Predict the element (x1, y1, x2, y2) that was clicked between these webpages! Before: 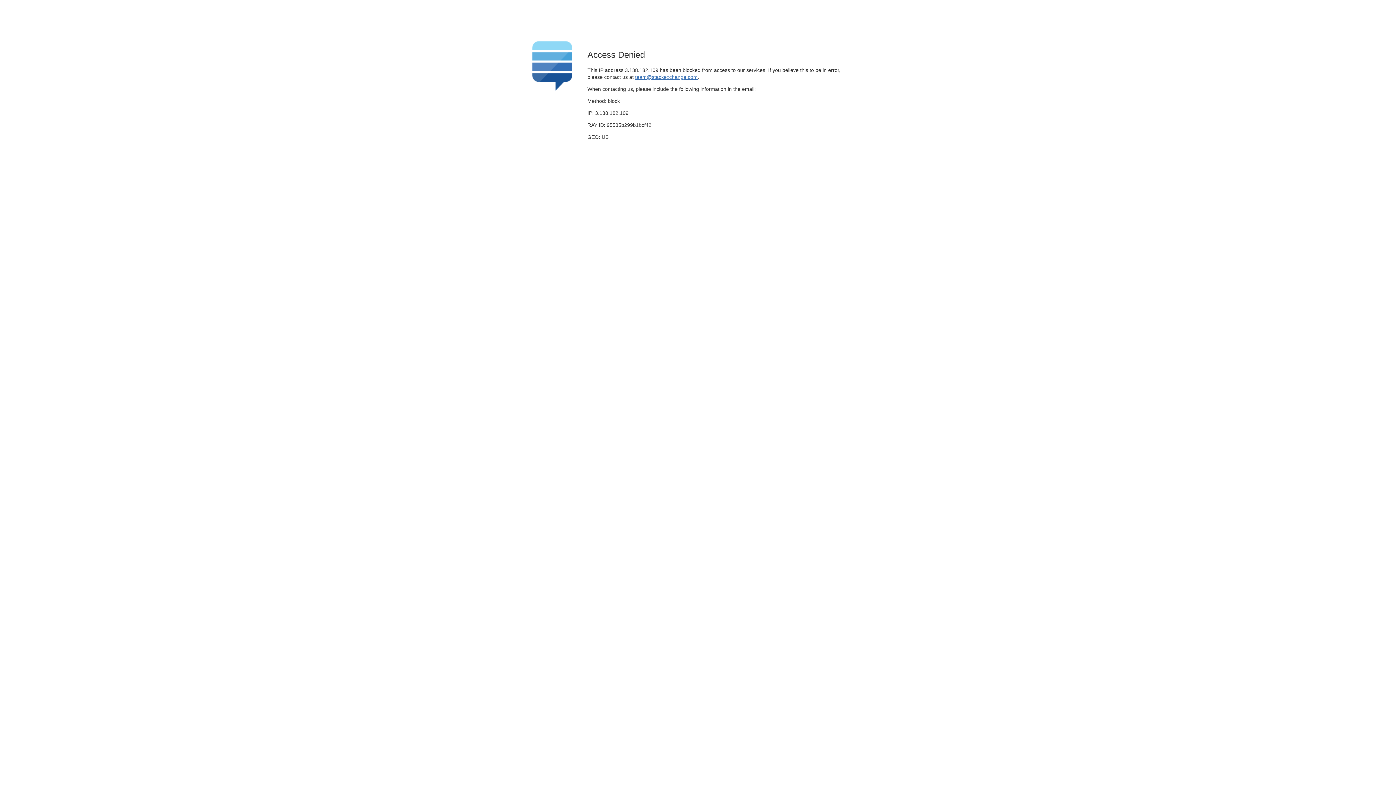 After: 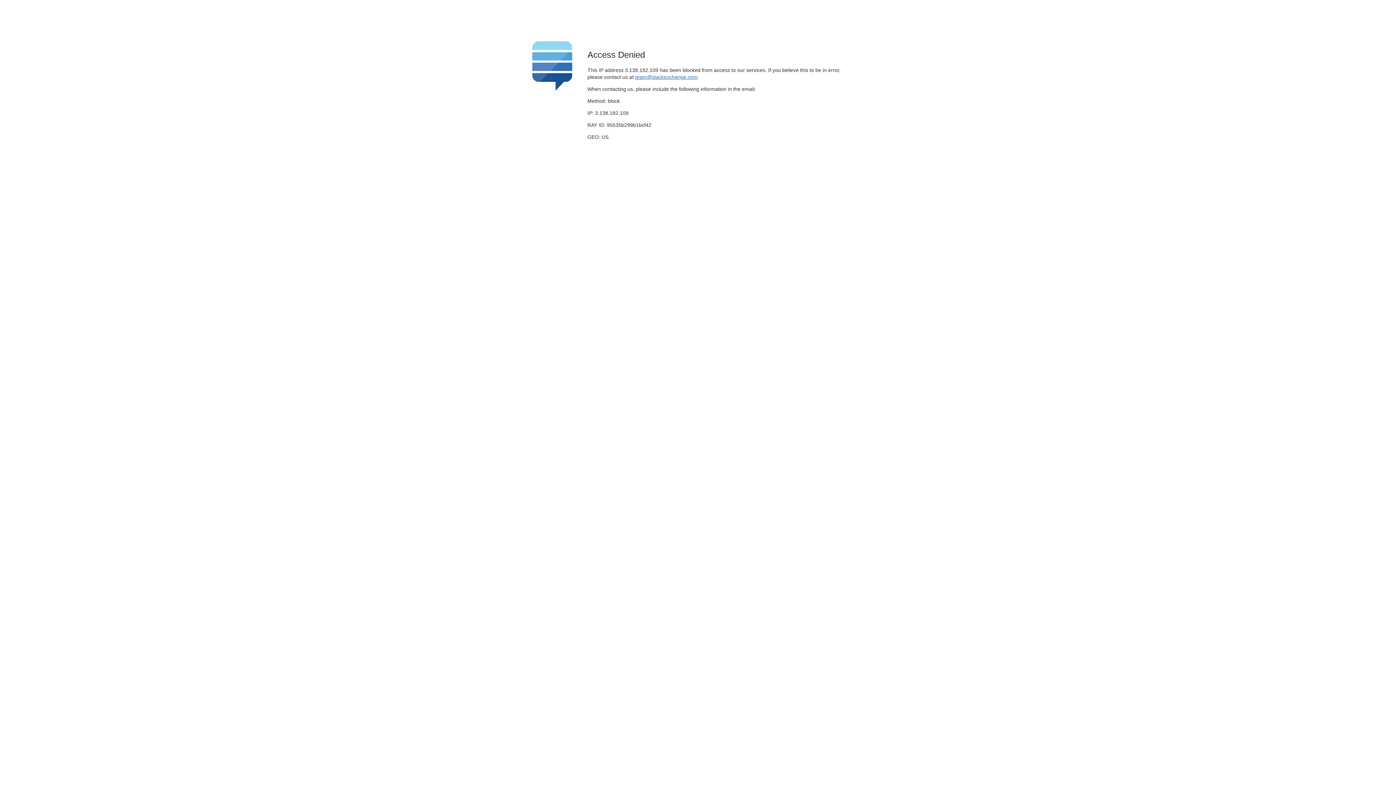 Action: label: team@stackexchange.com bbox: (635, 74, 697, 79)